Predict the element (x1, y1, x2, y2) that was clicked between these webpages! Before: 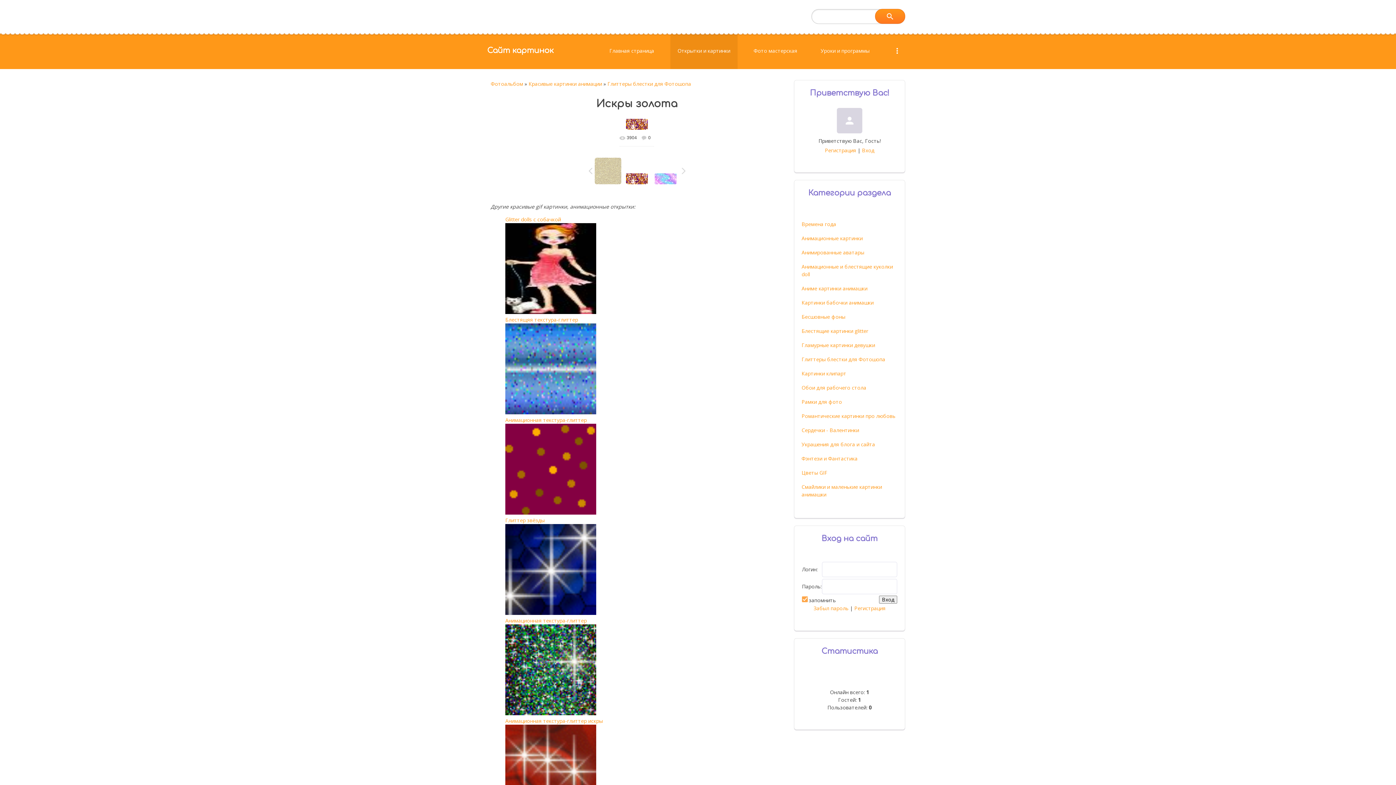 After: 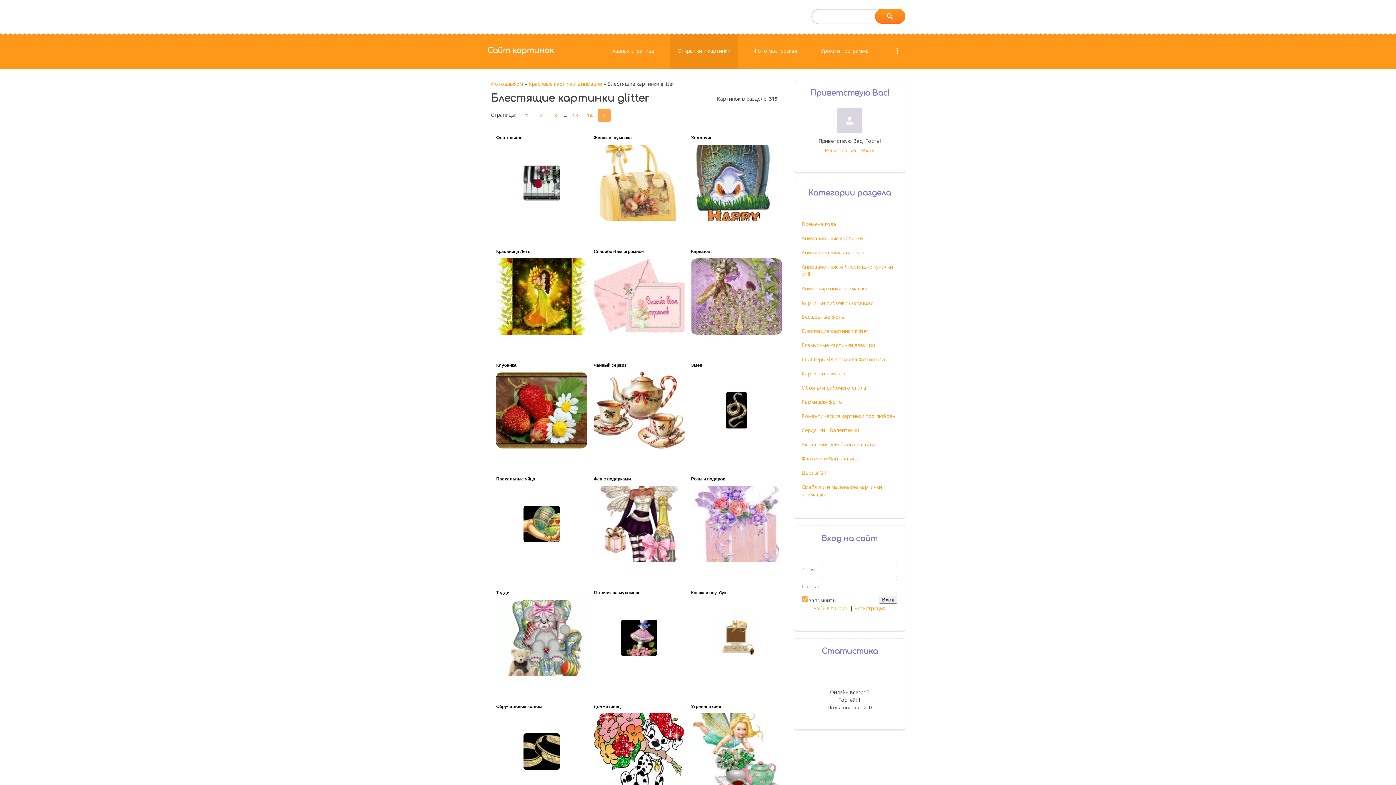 Action: label: Блестящие картинки glitter bbox: (801, 323, 868, 334)